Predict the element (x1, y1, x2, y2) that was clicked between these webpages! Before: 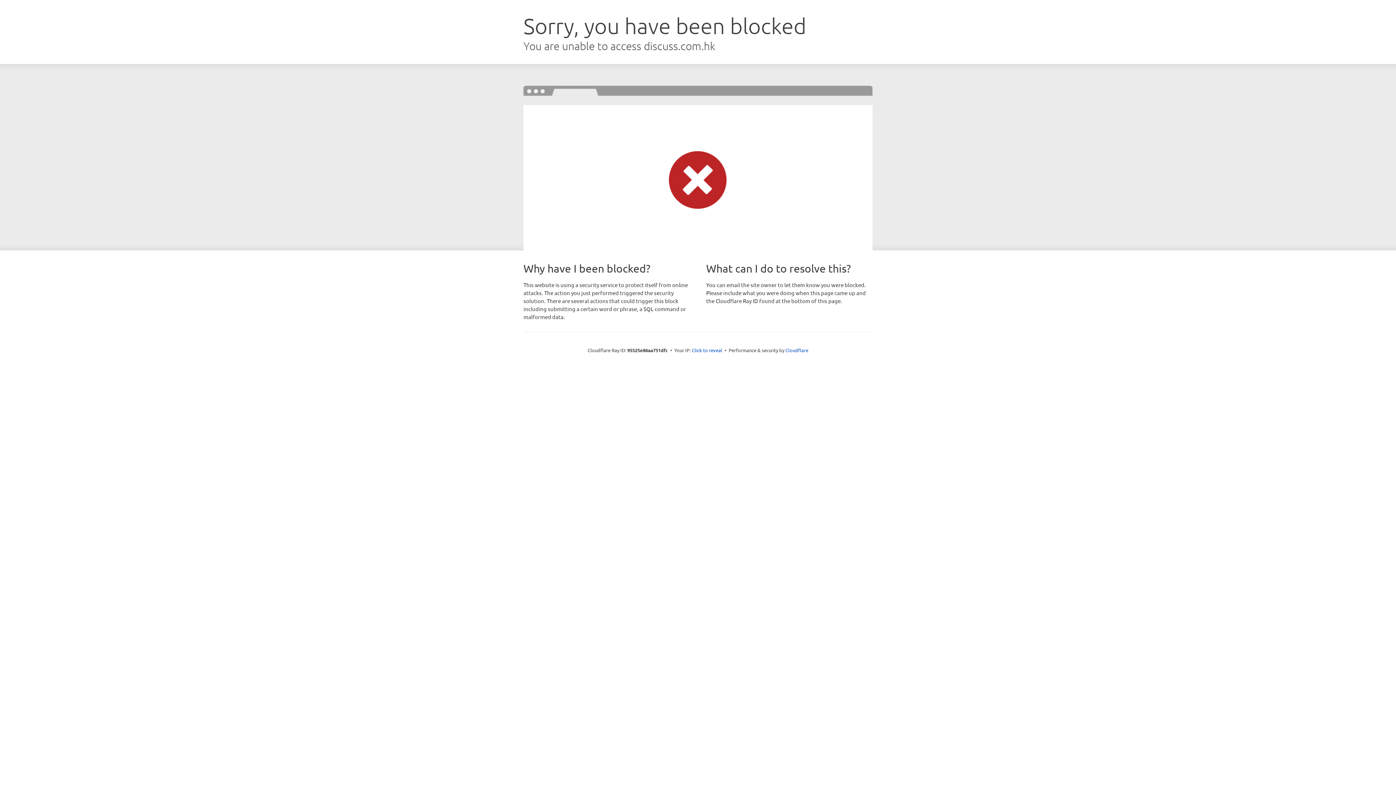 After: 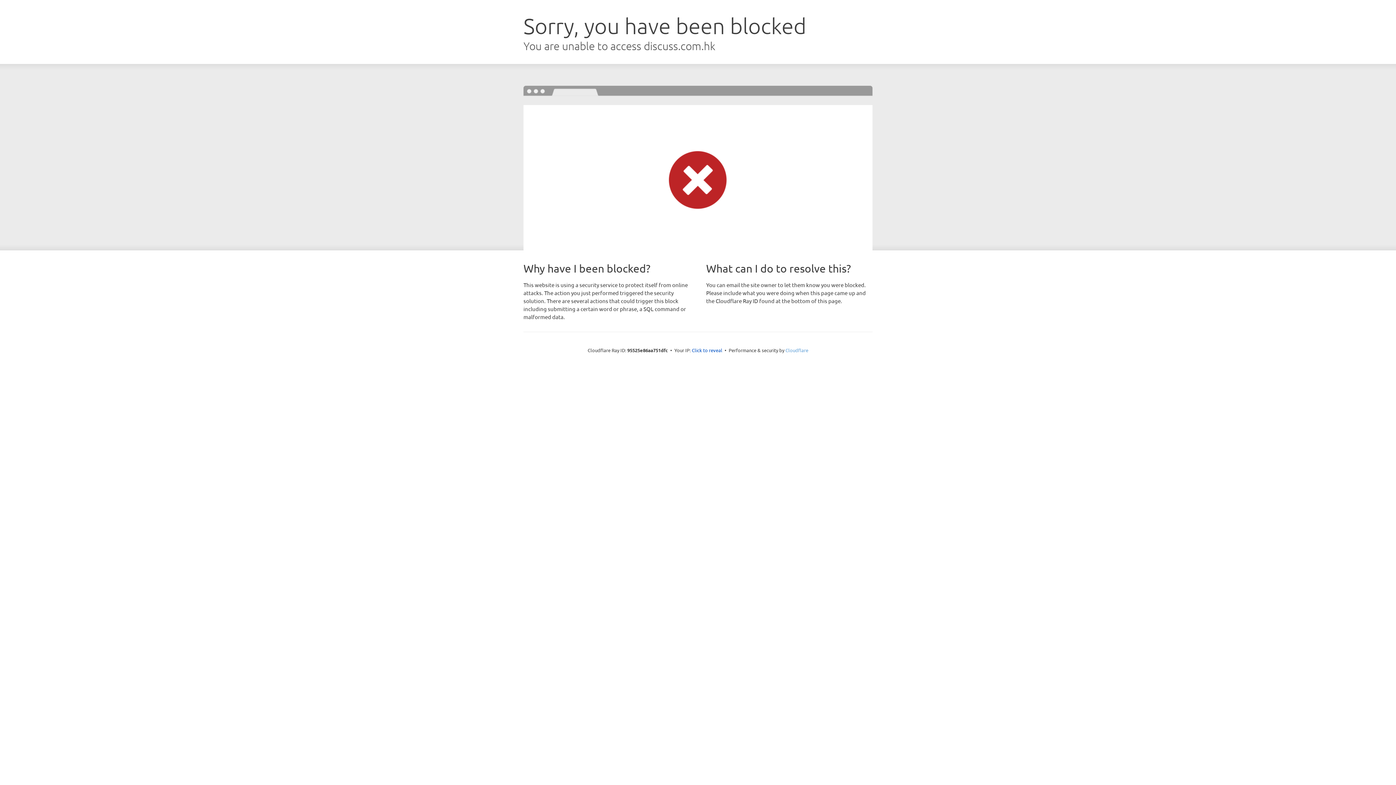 Action: label: Cloudflare bbox: (785, 347, 808, 353)